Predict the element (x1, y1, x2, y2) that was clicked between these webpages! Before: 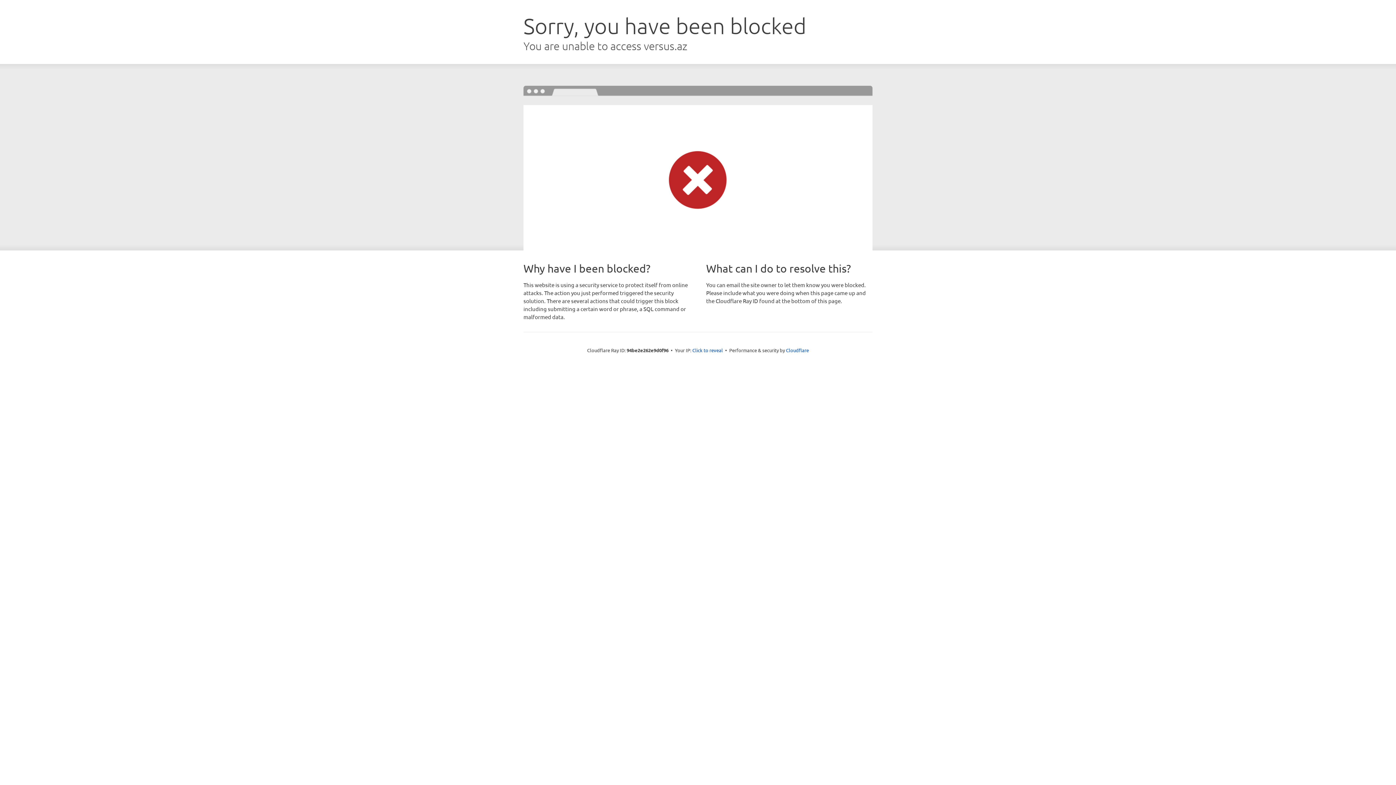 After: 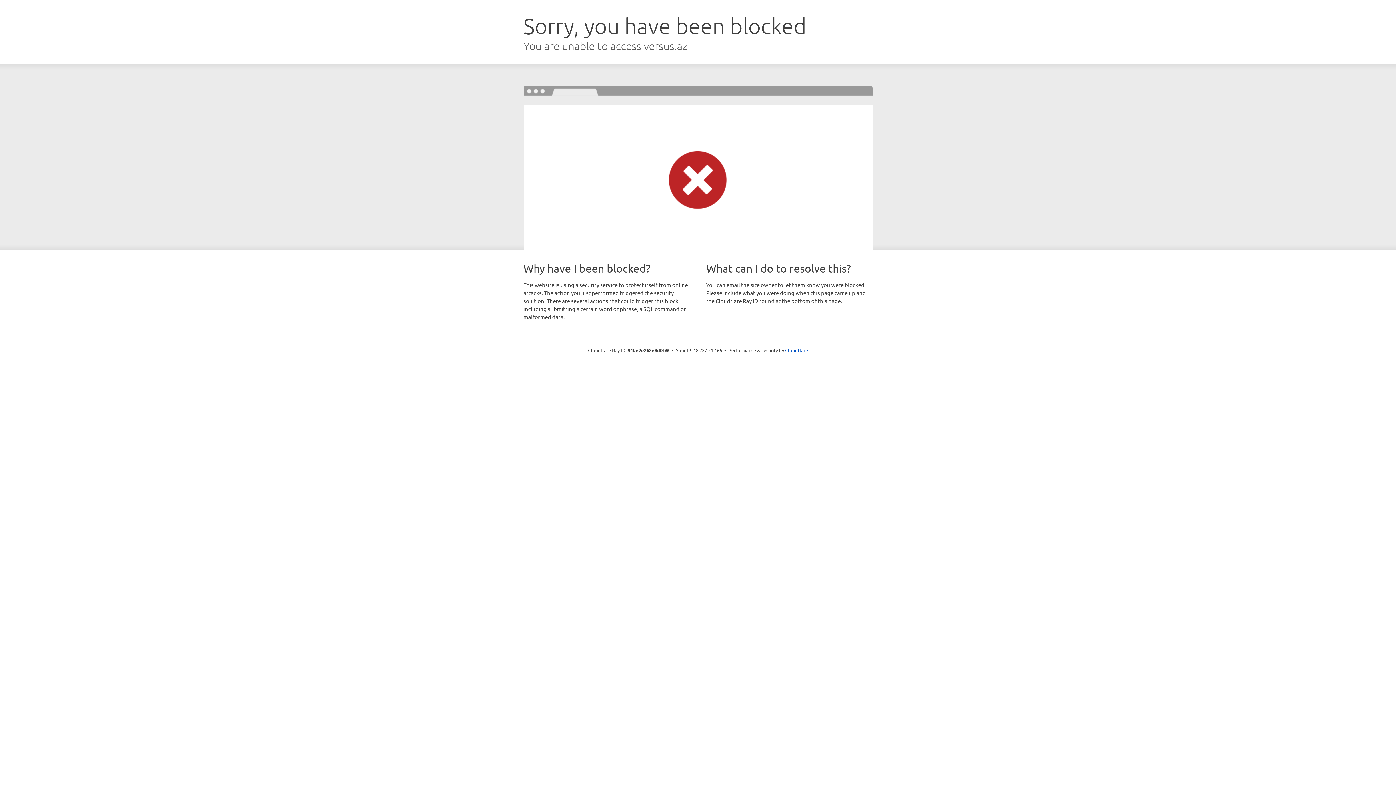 Action: label: Click to reveal bbox: (692, 346, 723, 353)